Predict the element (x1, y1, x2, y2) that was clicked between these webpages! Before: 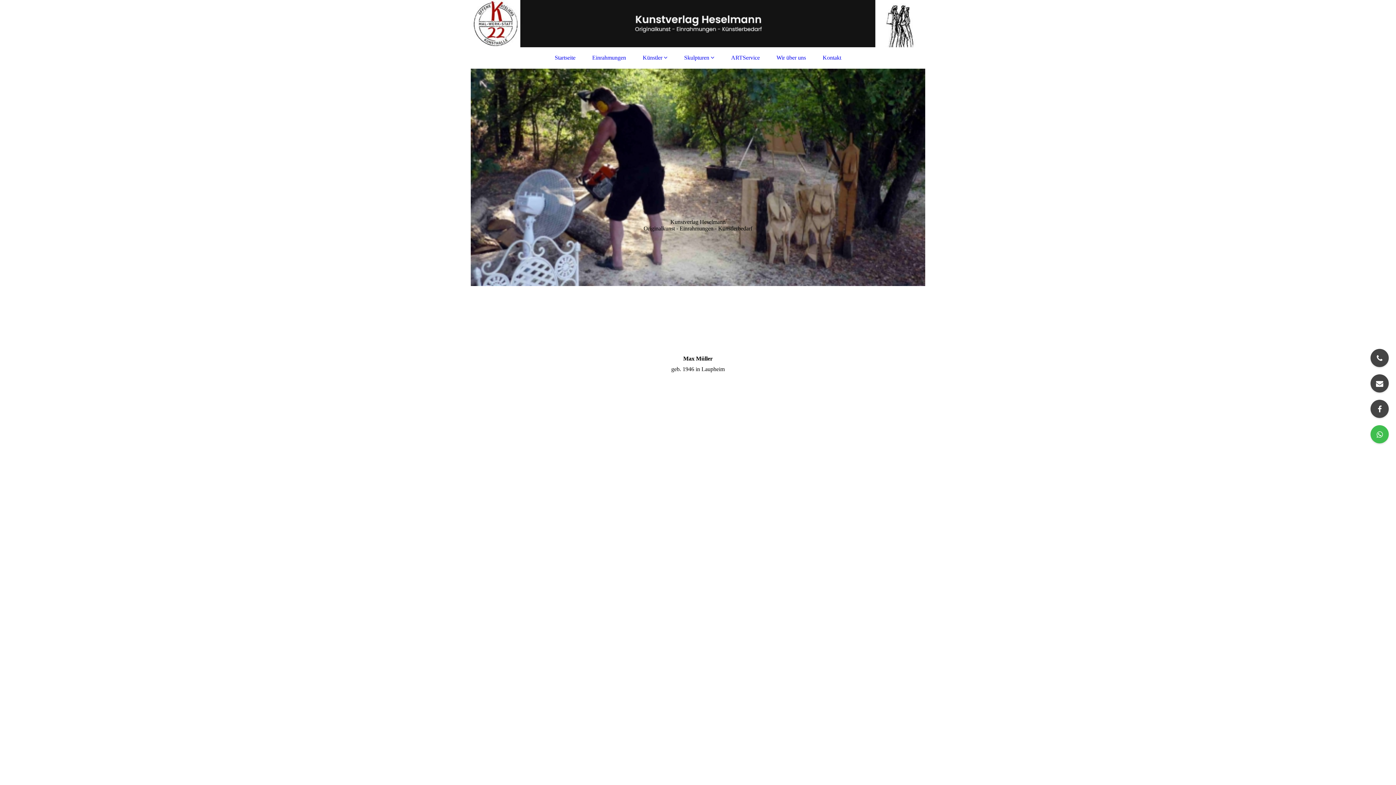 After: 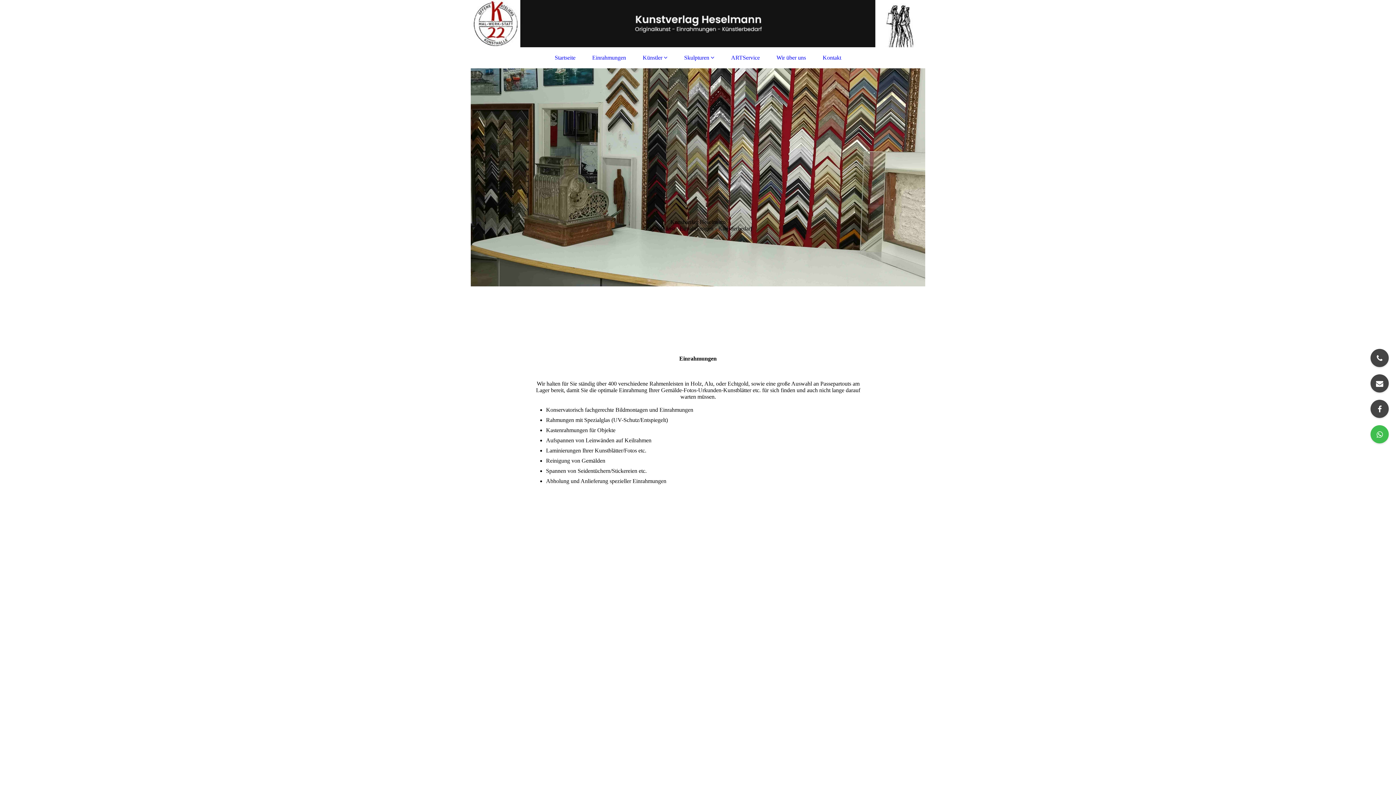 Action: label: Einrahmungen bbox: (585, 50, 633, 64)